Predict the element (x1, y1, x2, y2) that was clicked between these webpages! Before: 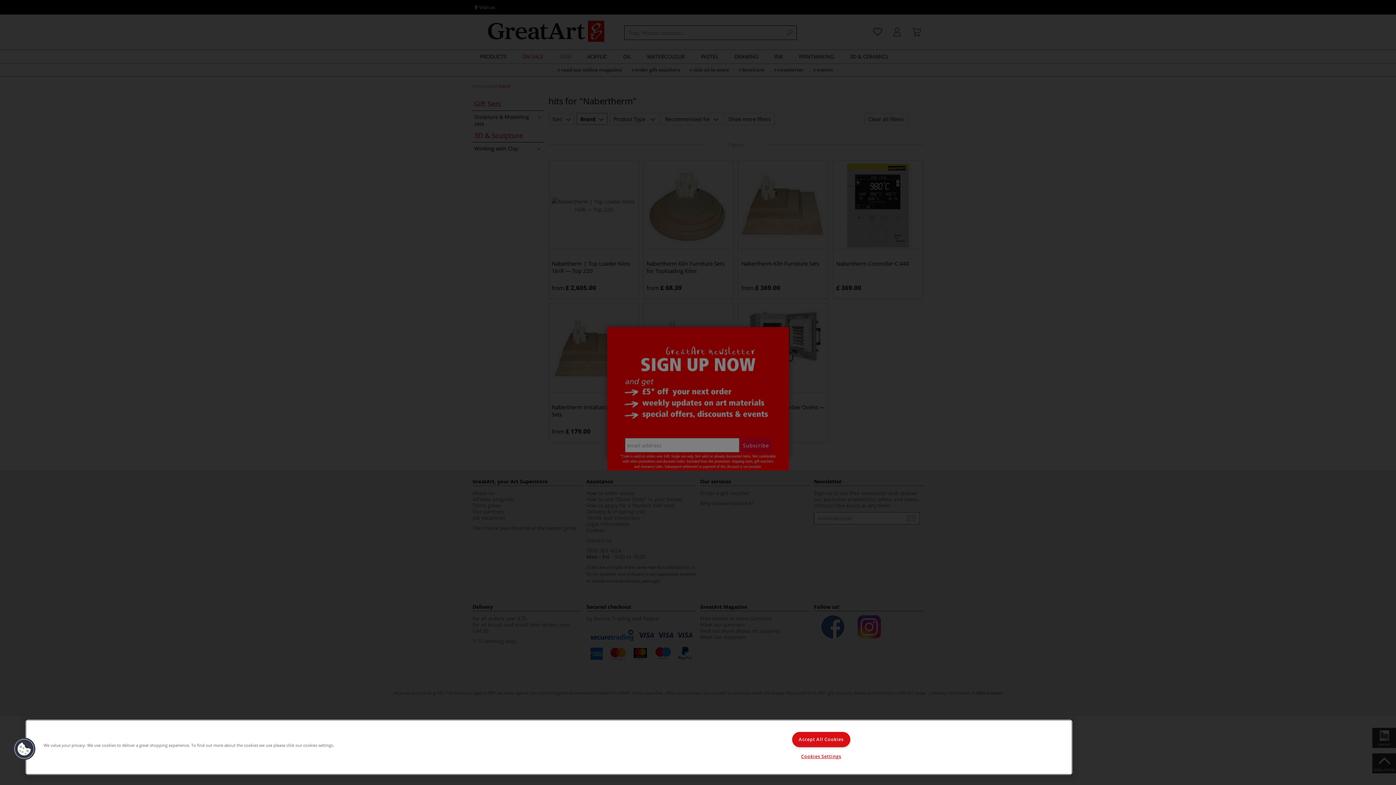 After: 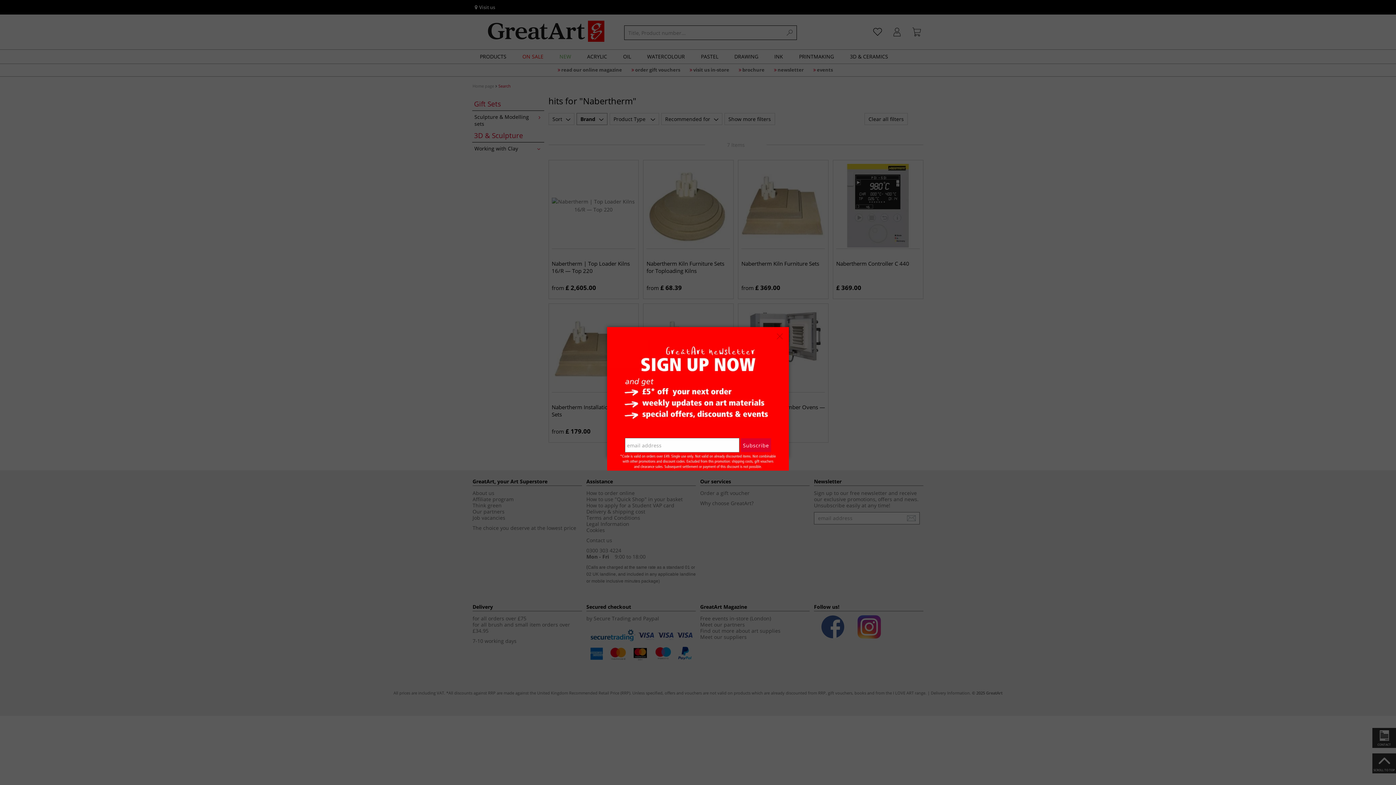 Action: bbox: (792, 732, 850, 747) label: Accept All Cookies